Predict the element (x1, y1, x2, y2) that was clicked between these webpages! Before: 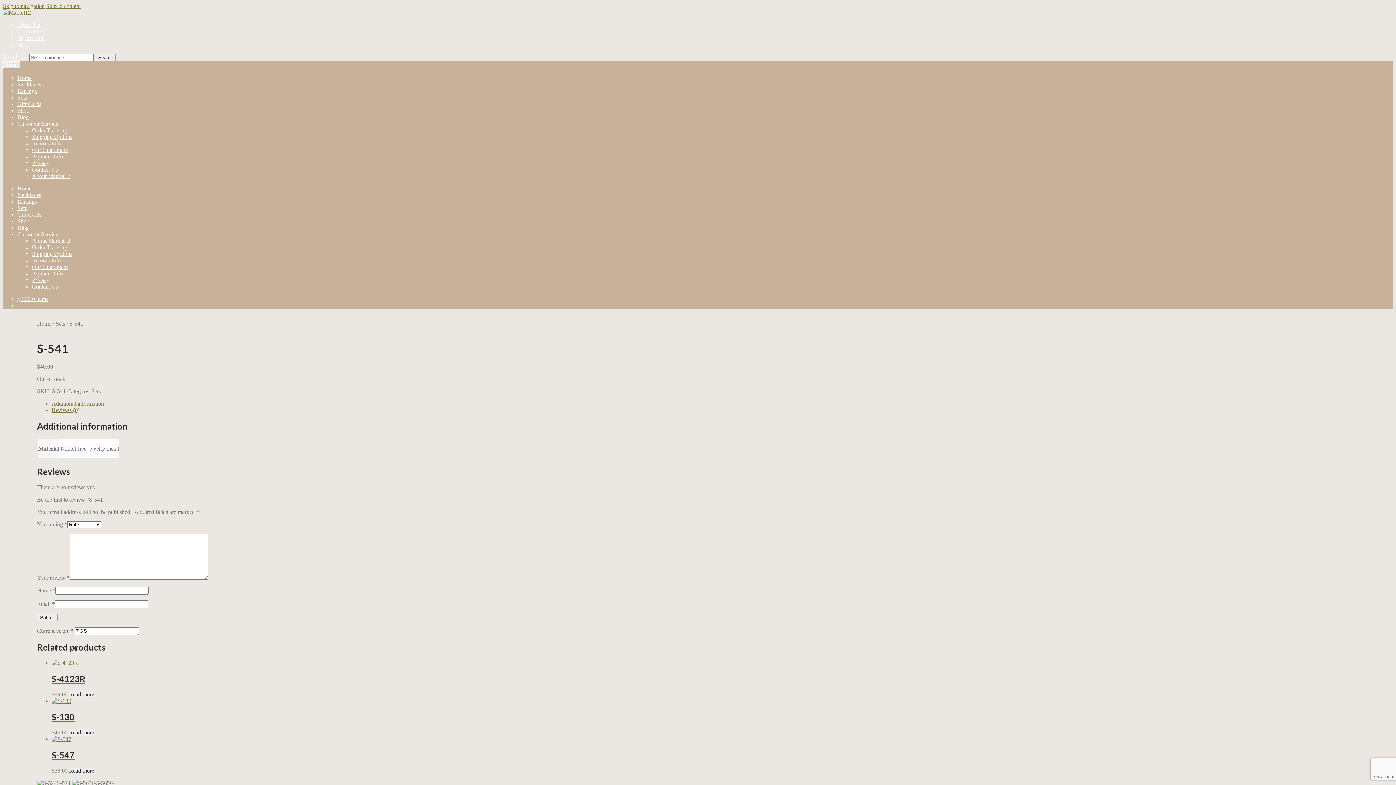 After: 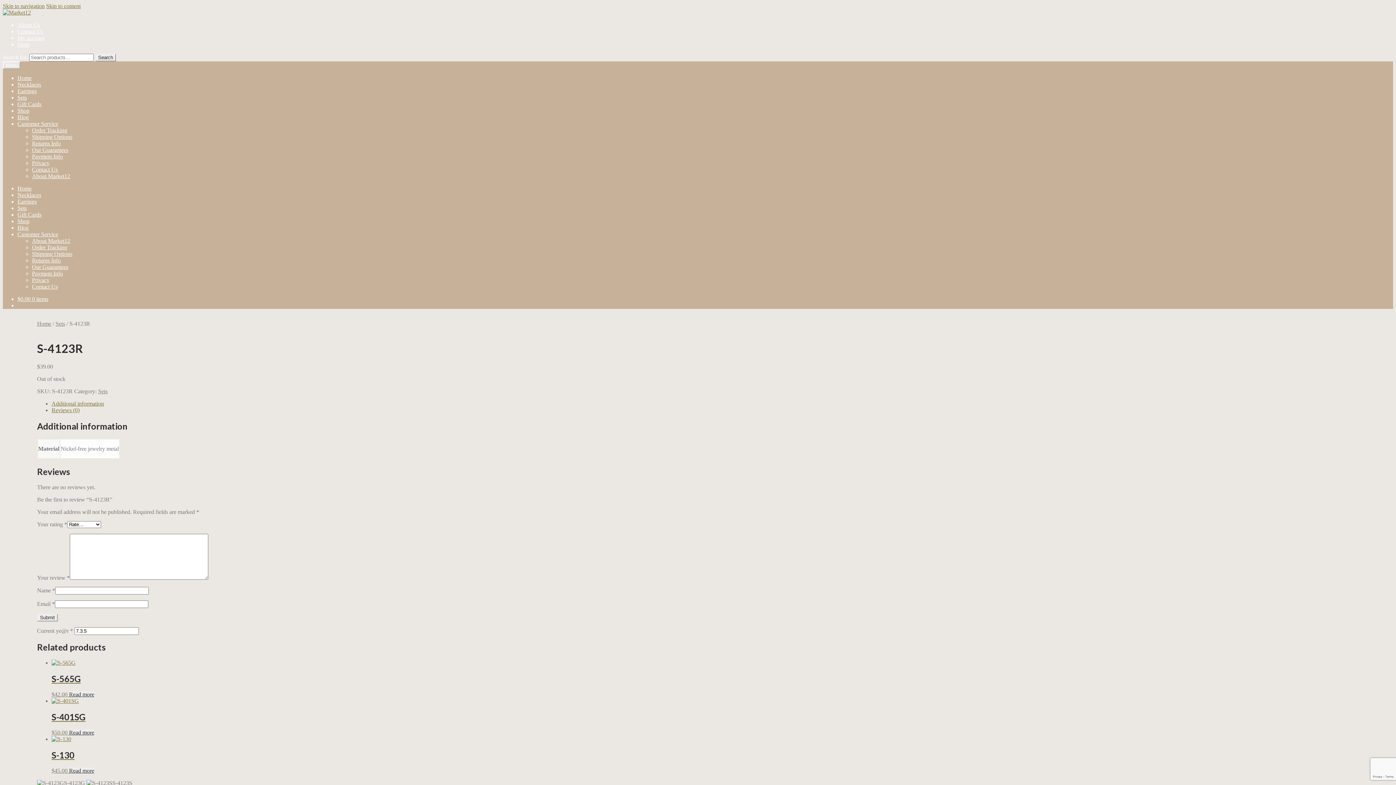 Action: label: S-4123R
$39.00  bbox: (51, 660, 1359, 697)